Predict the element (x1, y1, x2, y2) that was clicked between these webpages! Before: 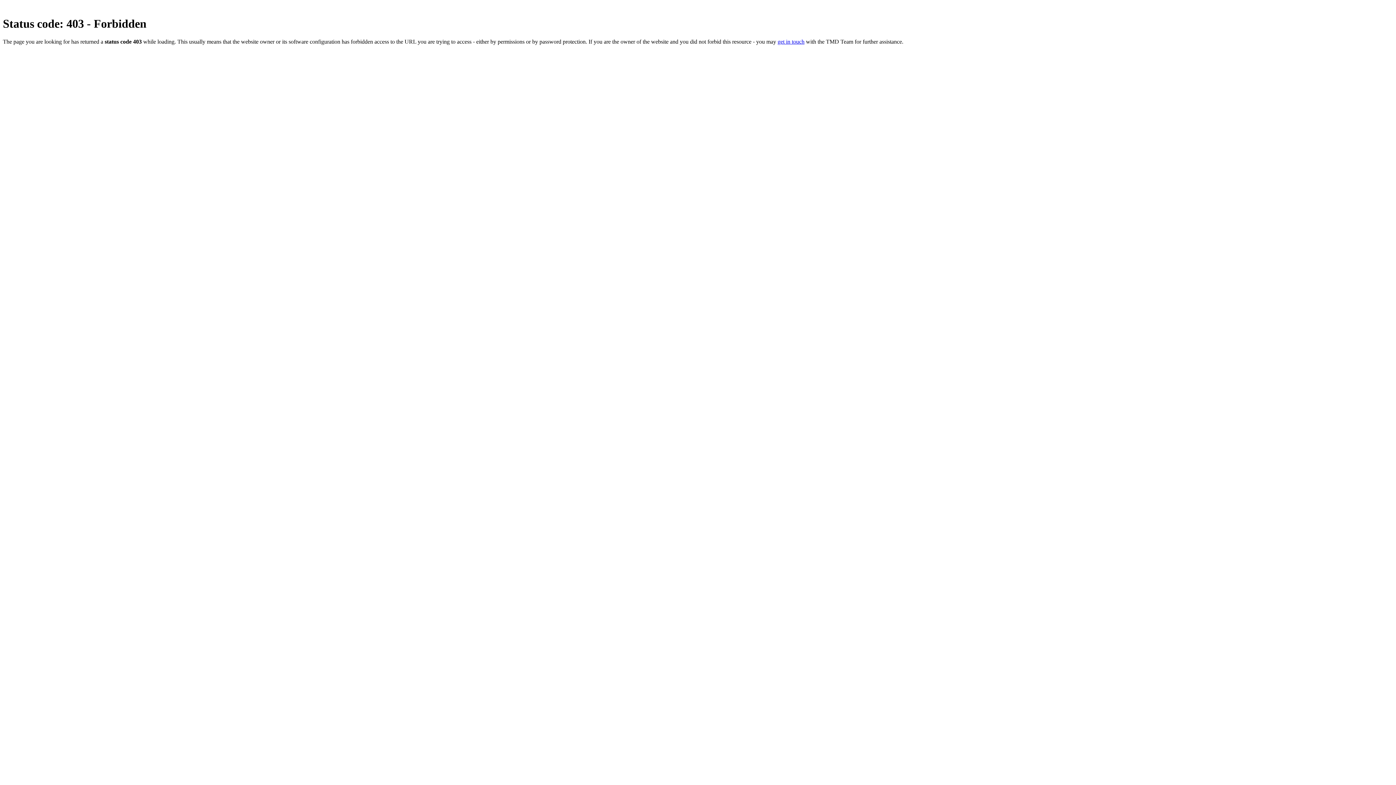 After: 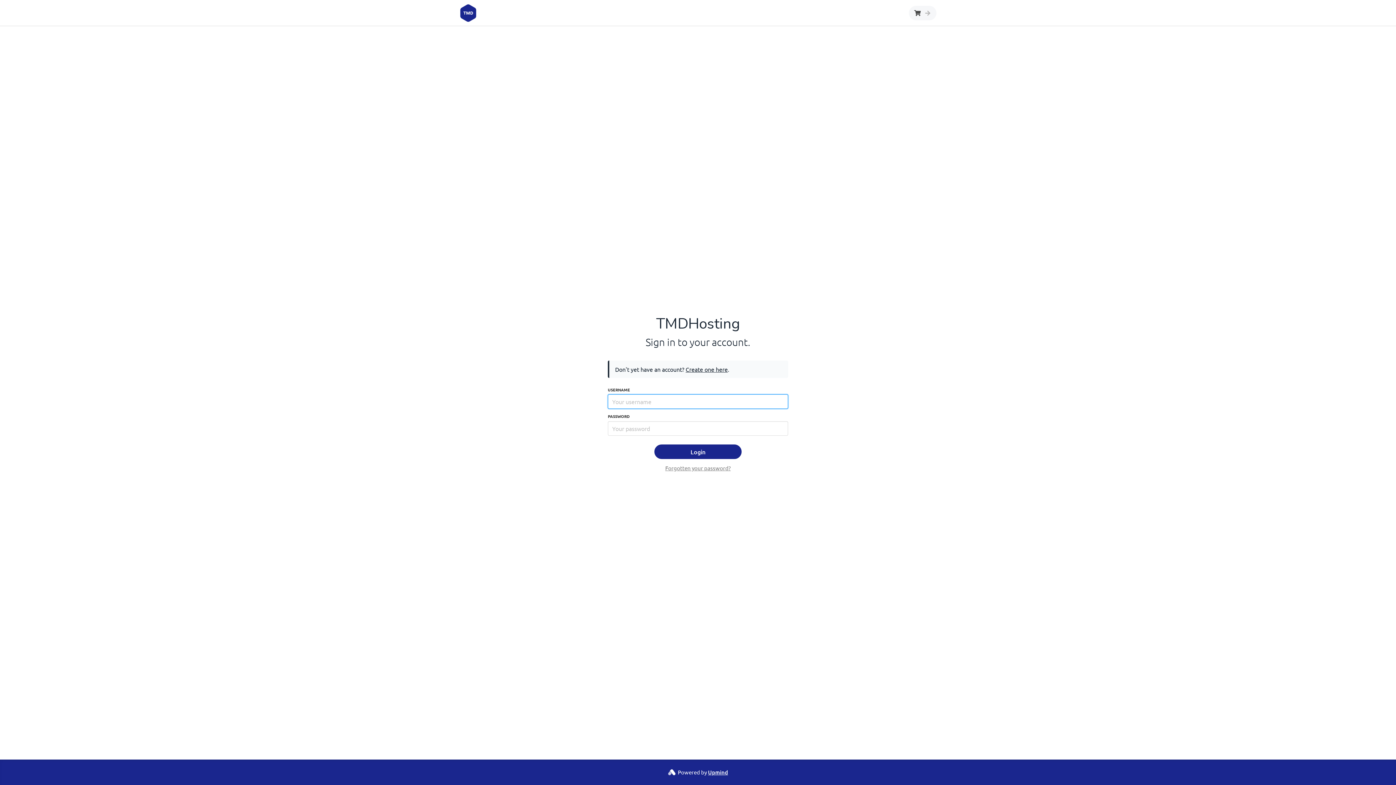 Action: label: get in touch bbox: (777, 38, 804, 44)